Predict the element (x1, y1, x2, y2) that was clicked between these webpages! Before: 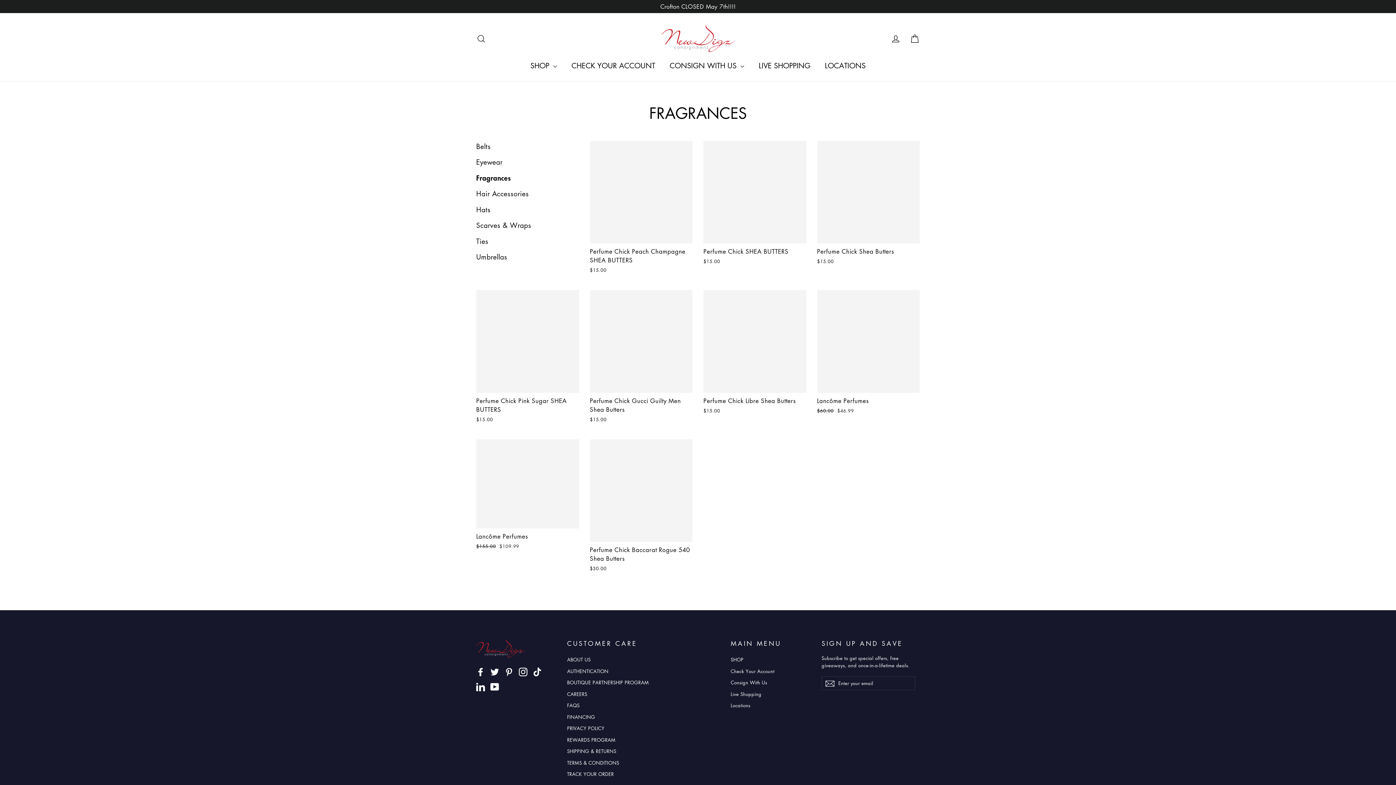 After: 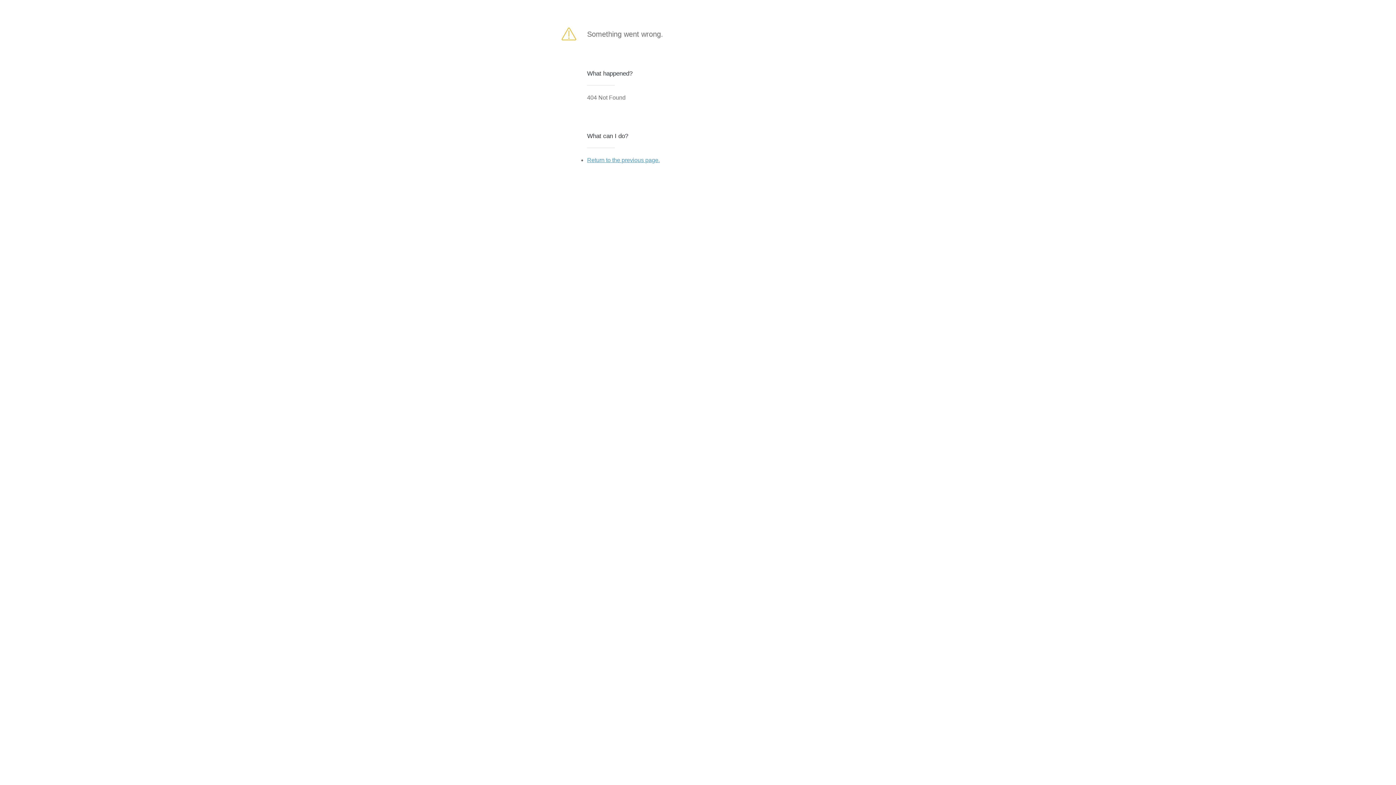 Action: label: Subscribe bbox: (821, 676, 838, 690)